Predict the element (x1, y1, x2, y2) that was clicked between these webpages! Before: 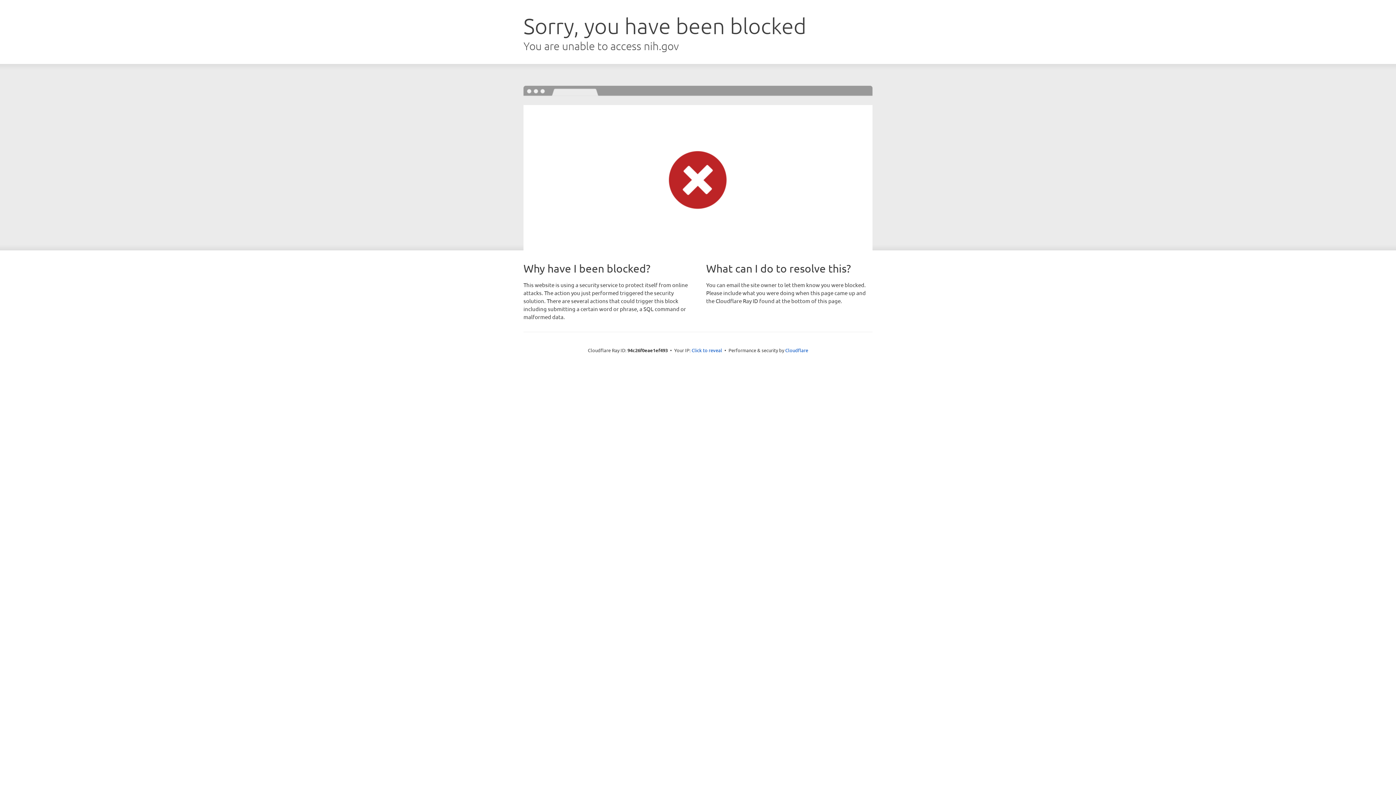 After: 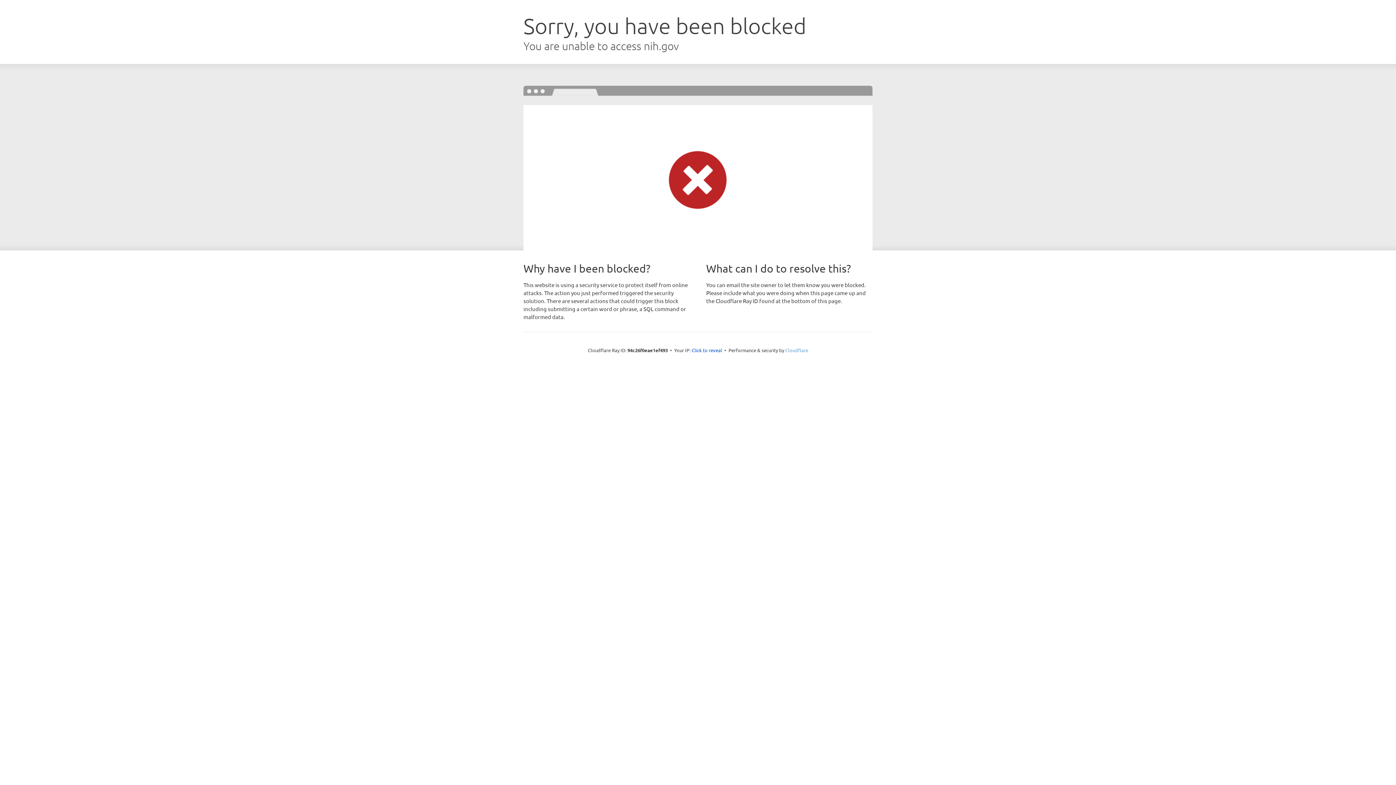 Action: label: Cloudflare bbox: (785, 347, 808, 353)